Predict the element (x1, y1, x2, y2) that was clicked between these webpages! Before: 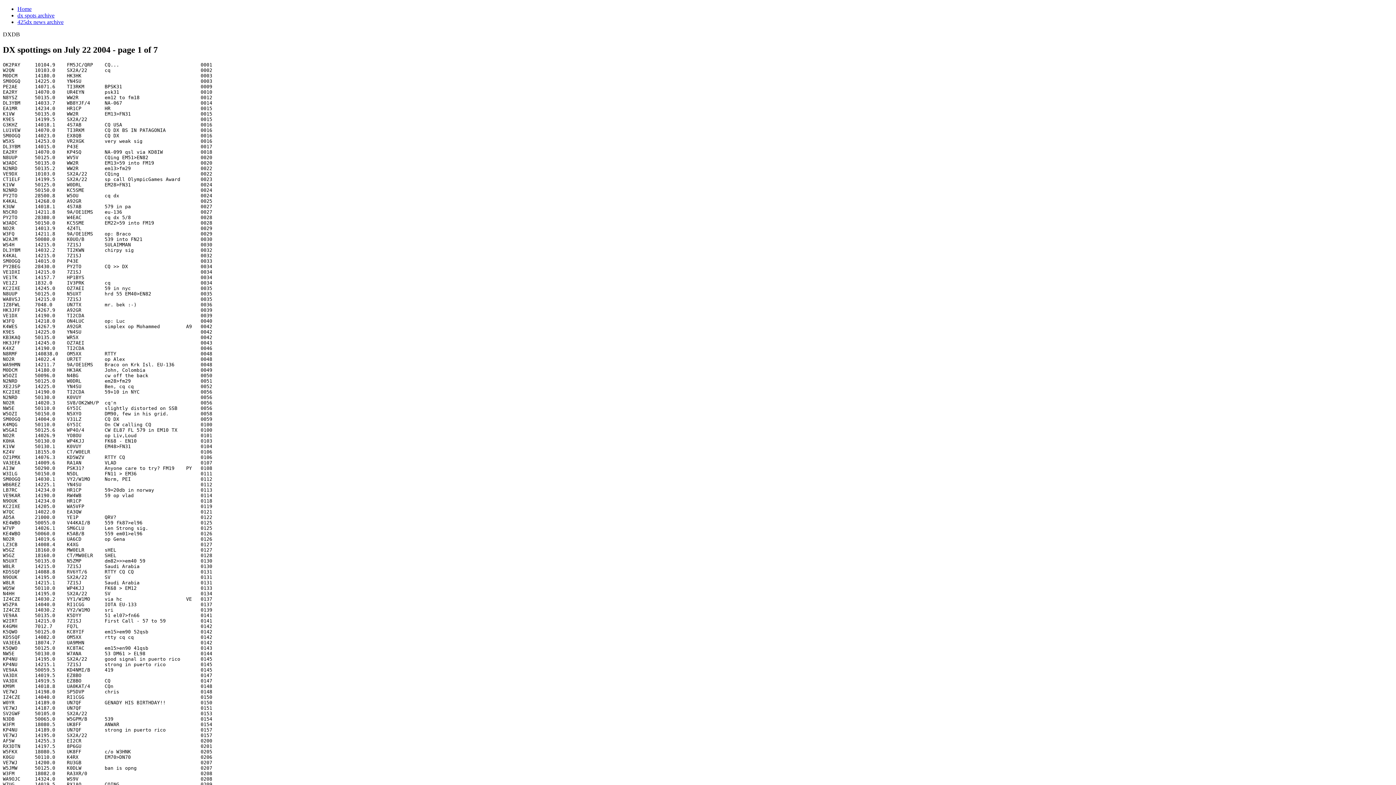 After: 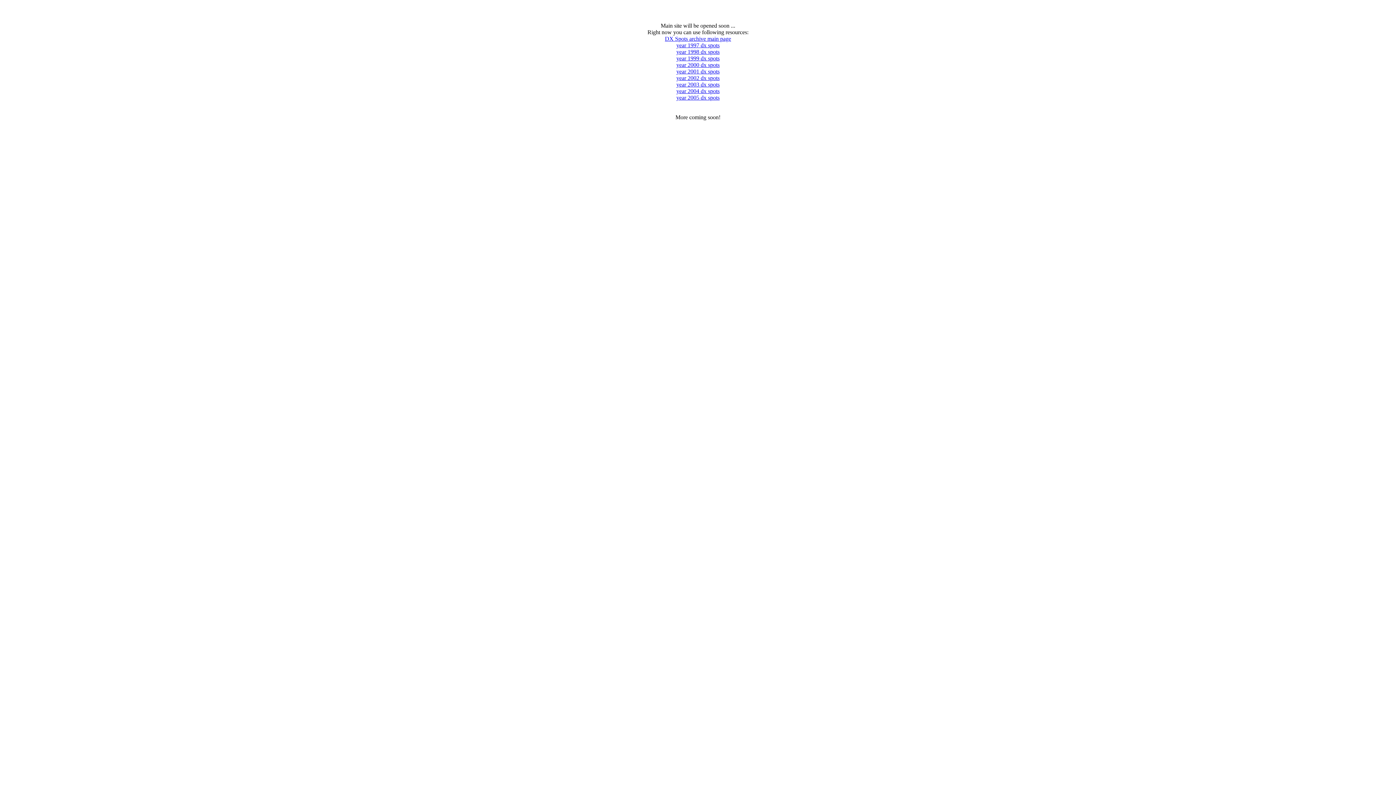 Action: bbox: (17, 5, 31, 12) label: Home